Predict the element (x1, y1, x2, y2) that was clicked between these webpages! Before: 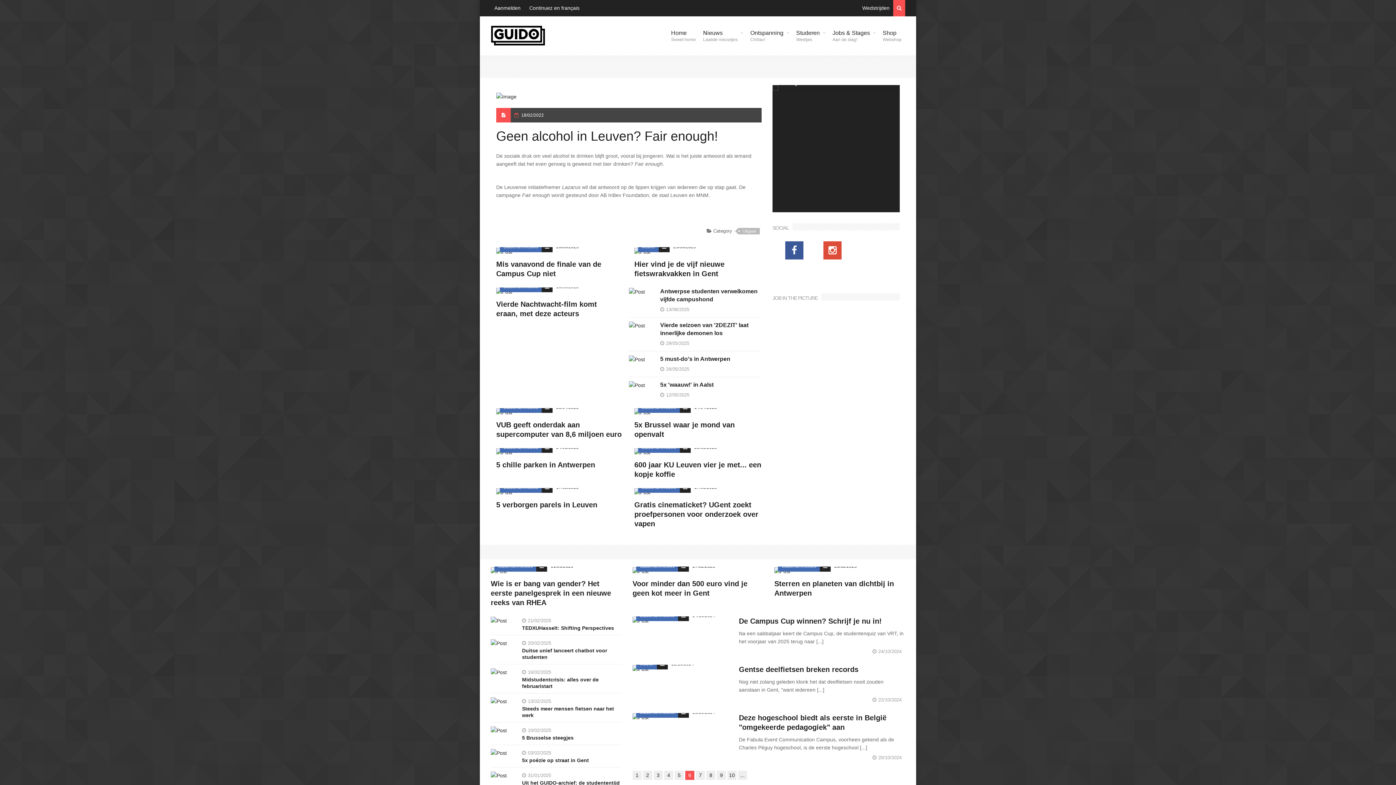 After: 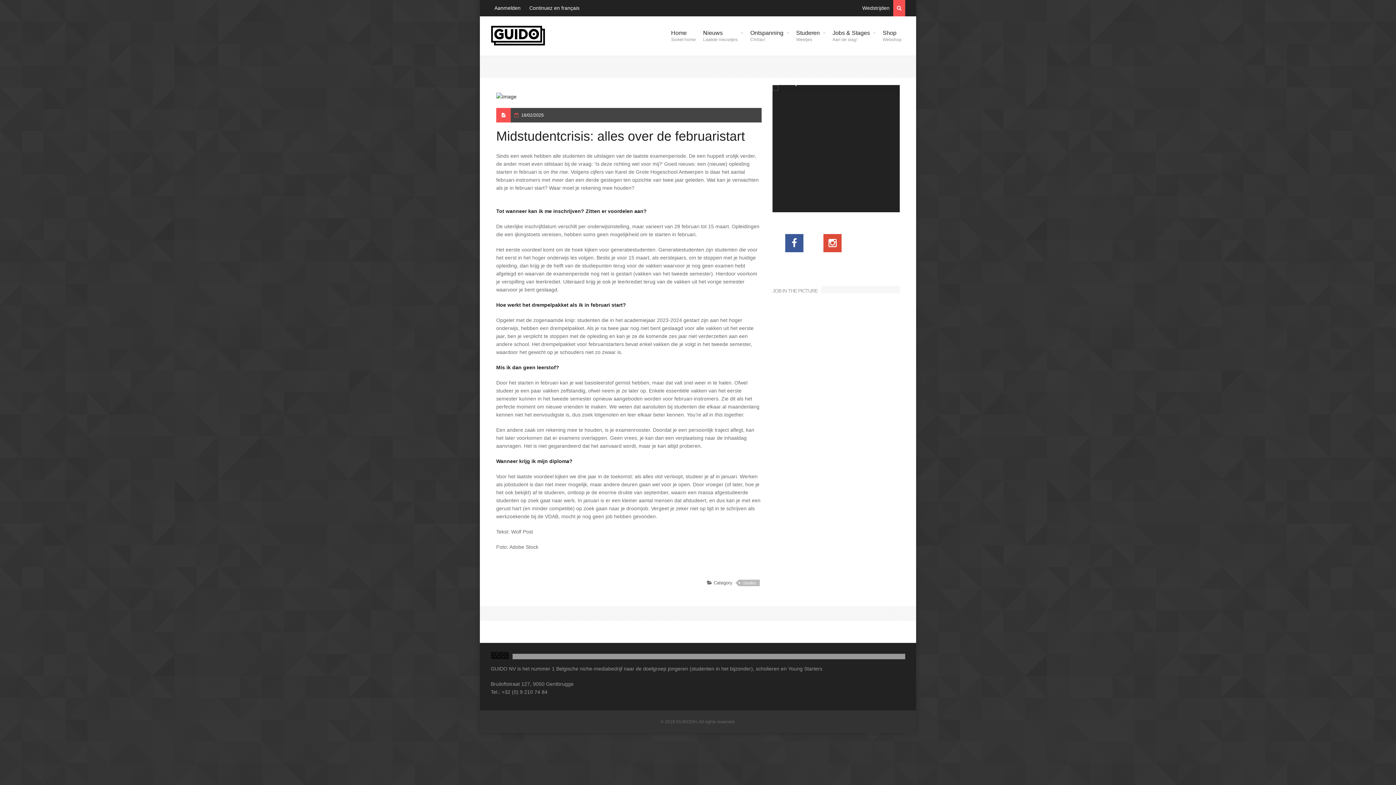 Action: bbox: (499, 667, 509, 677)